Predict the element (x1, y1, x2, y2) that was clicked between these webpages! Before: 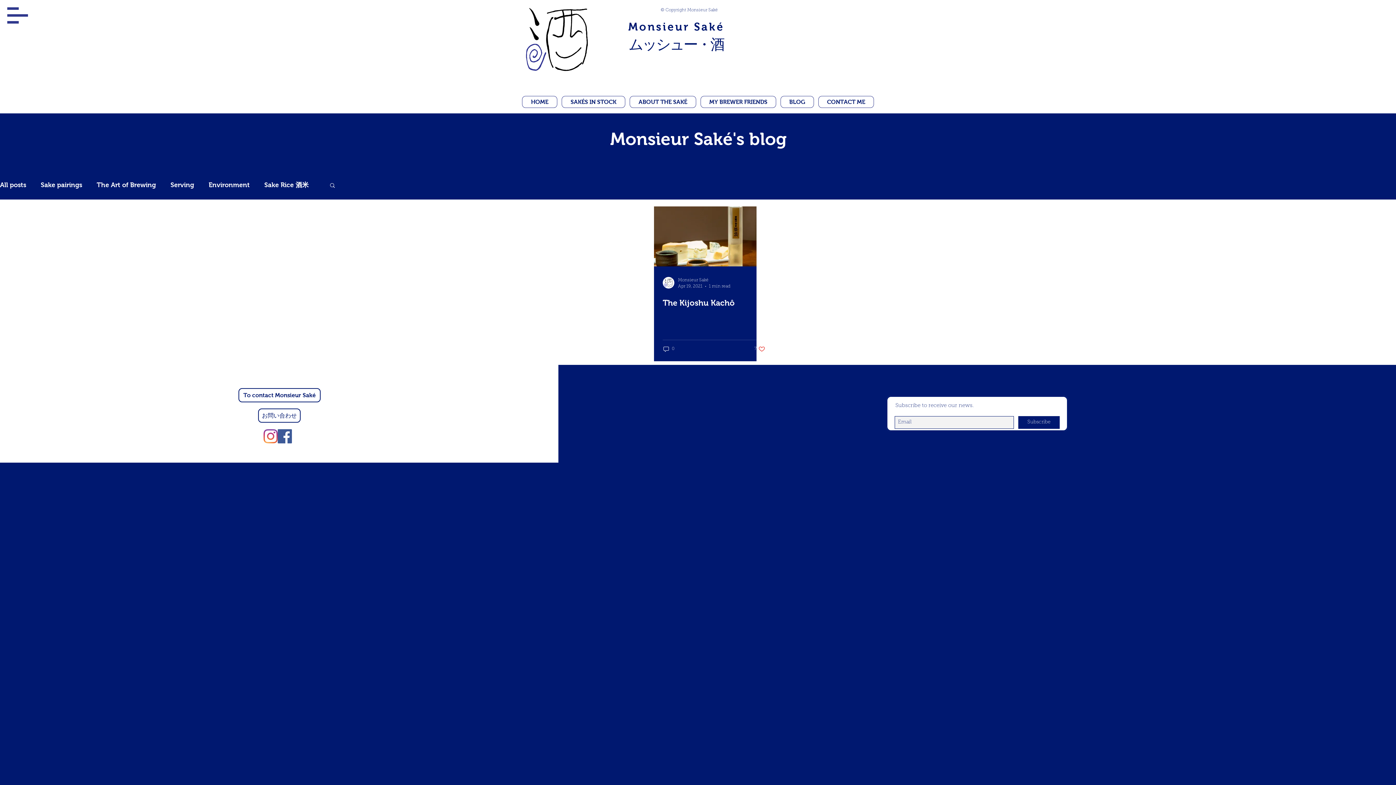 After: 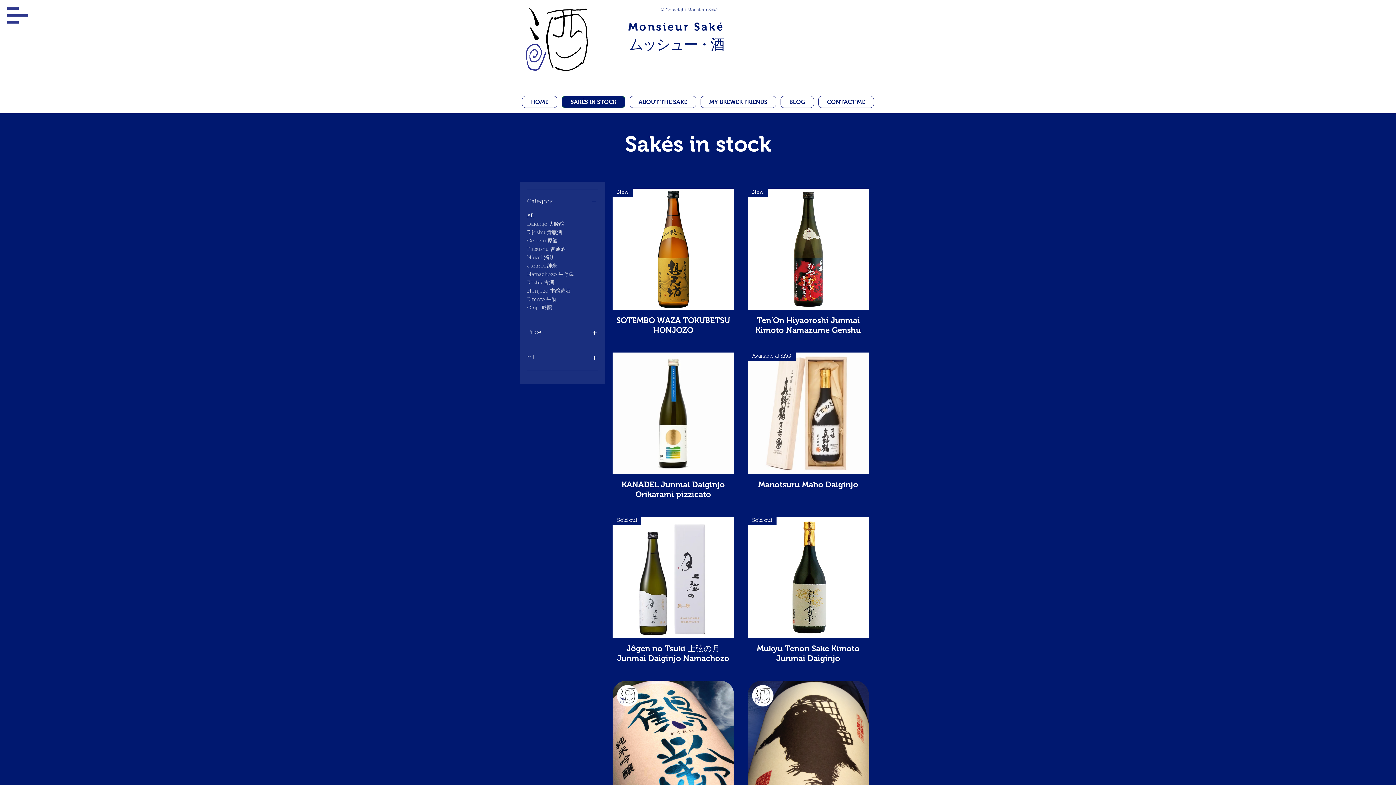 Action: label: SAKÉS IN STOCK bbox: (561, 96, 625, 108)